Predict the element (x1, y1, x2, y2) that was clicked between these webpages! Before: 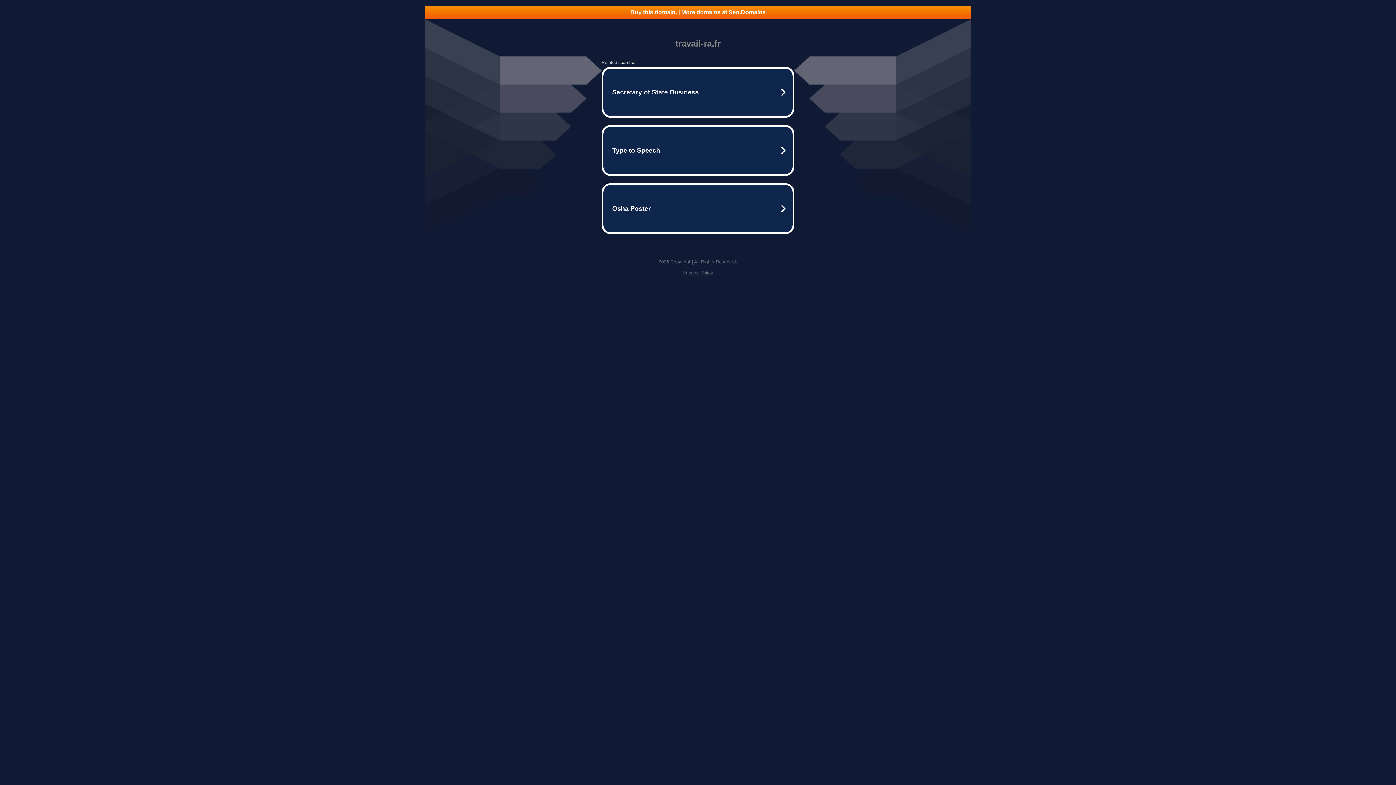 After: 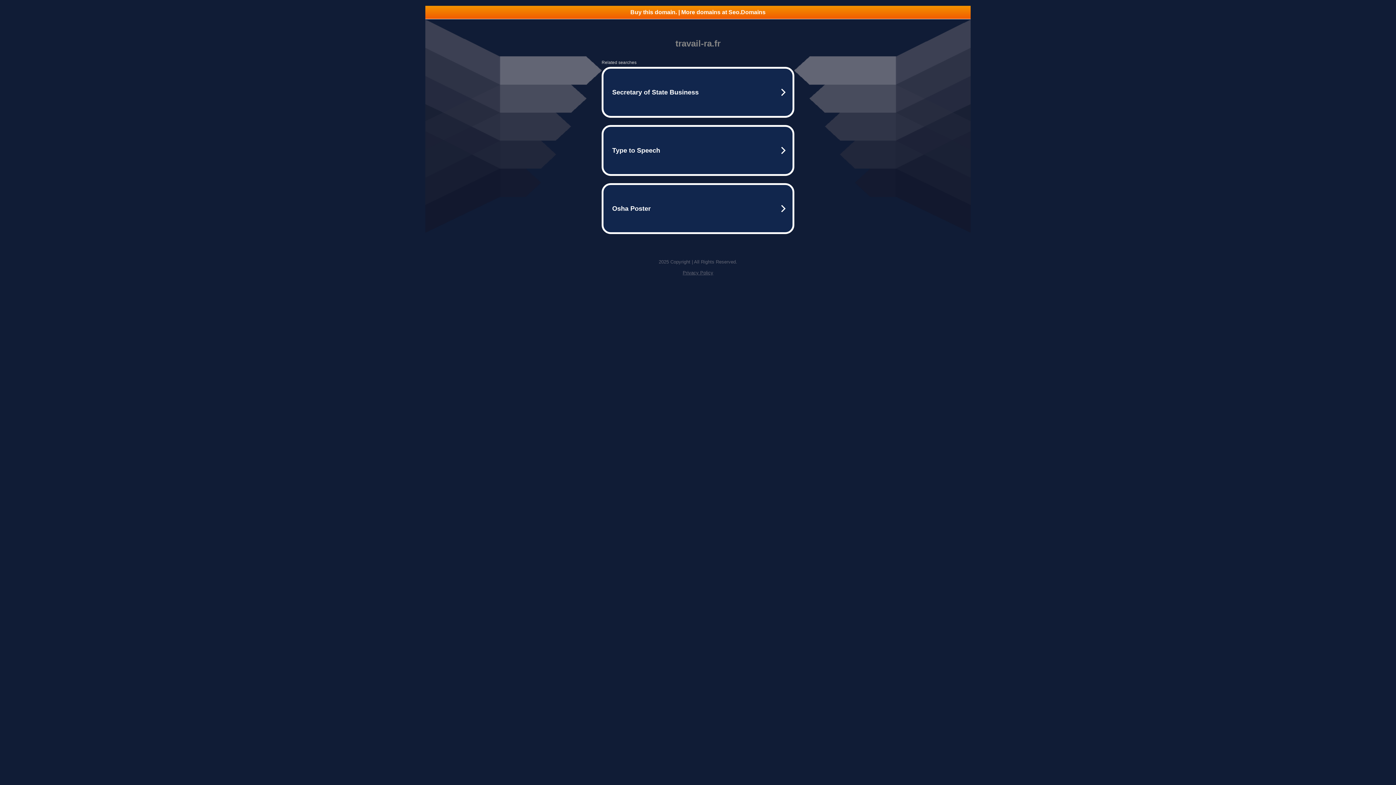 Action: label: Privacy Policy bbox: (682, 270, 713, 275)